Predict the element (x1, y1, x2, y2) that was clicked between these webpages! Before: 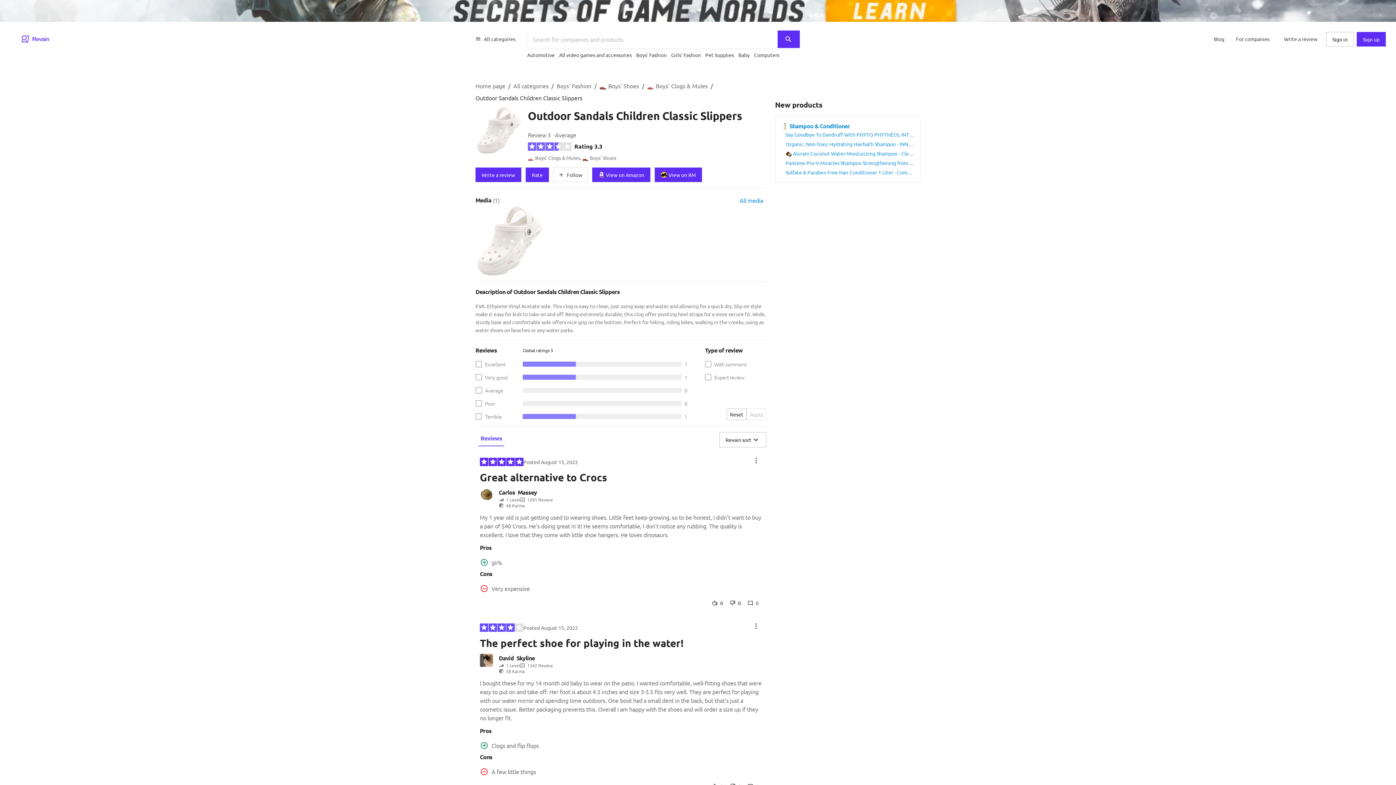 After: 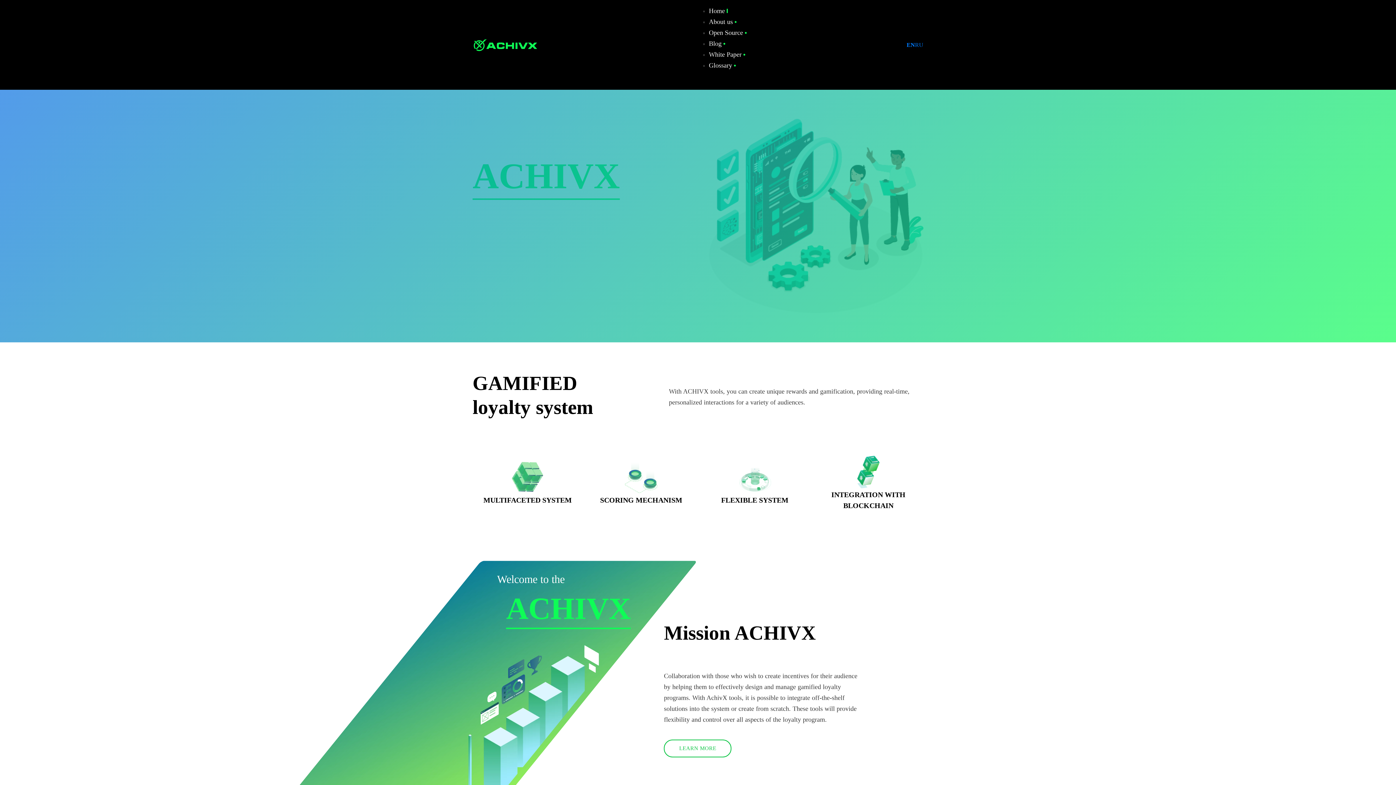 Action: bbox: (0, 0, 1396, 21)